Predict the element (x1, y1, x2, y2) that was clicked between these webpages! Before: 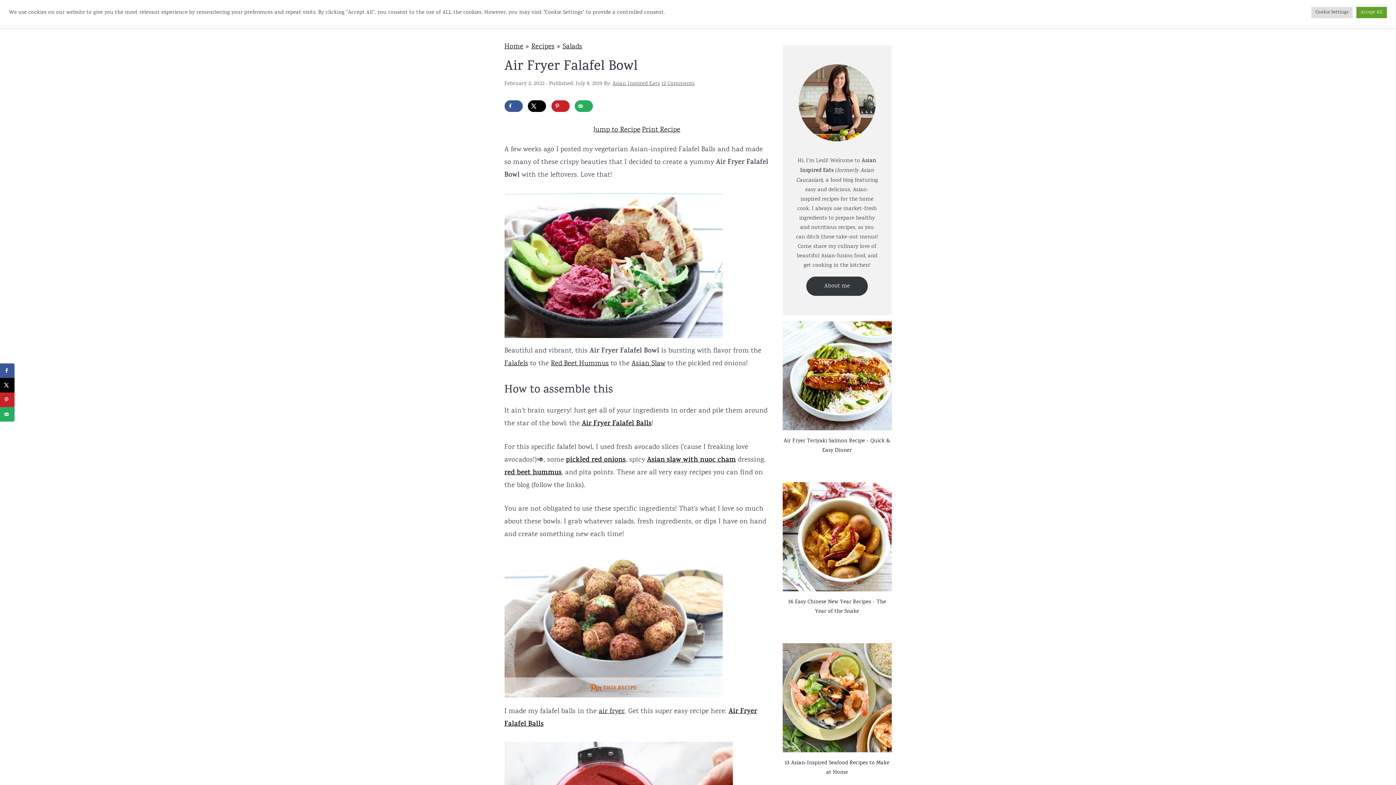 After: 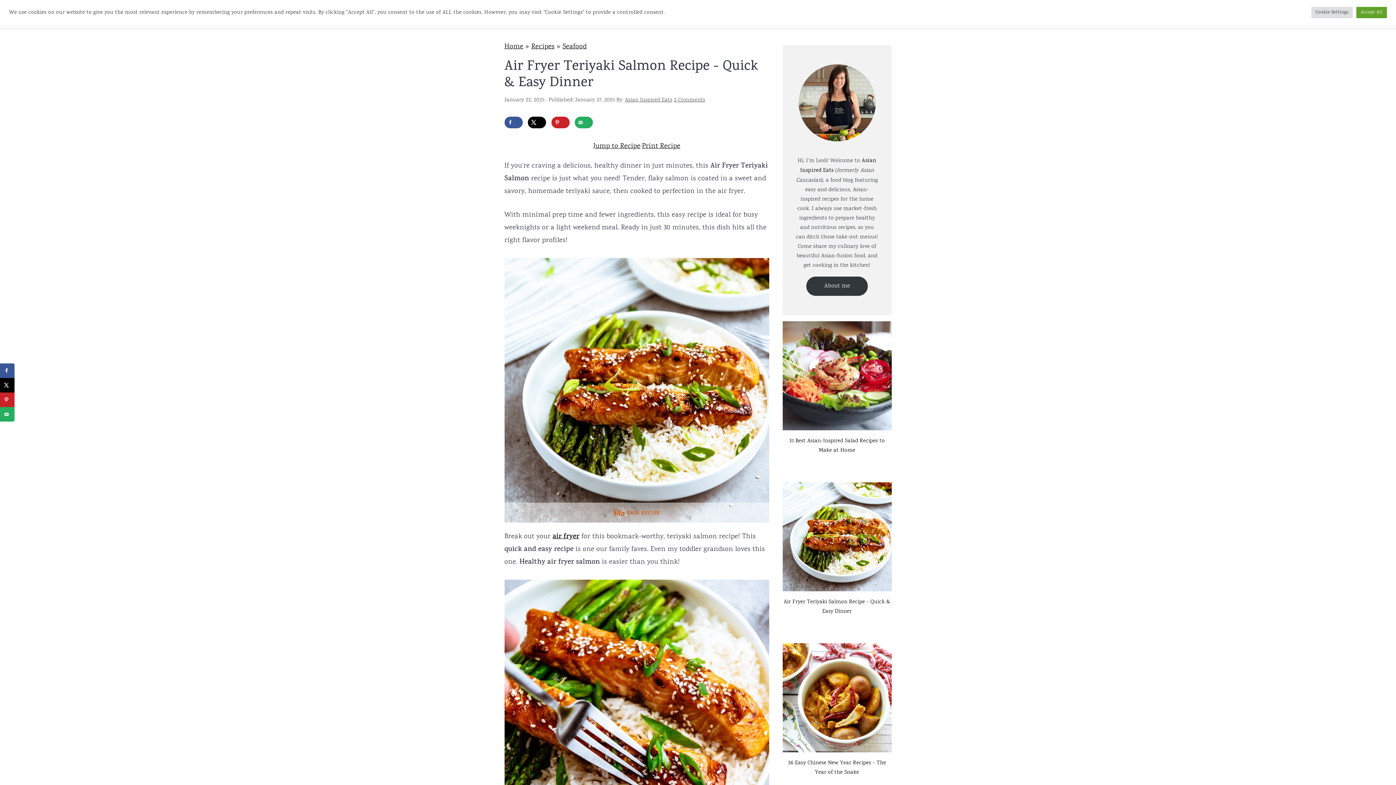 Action: bbox: (782, 321, 891, 461) label: Air Fryer Teriyaki Salmon Recipe - Quick & Easy Dinner